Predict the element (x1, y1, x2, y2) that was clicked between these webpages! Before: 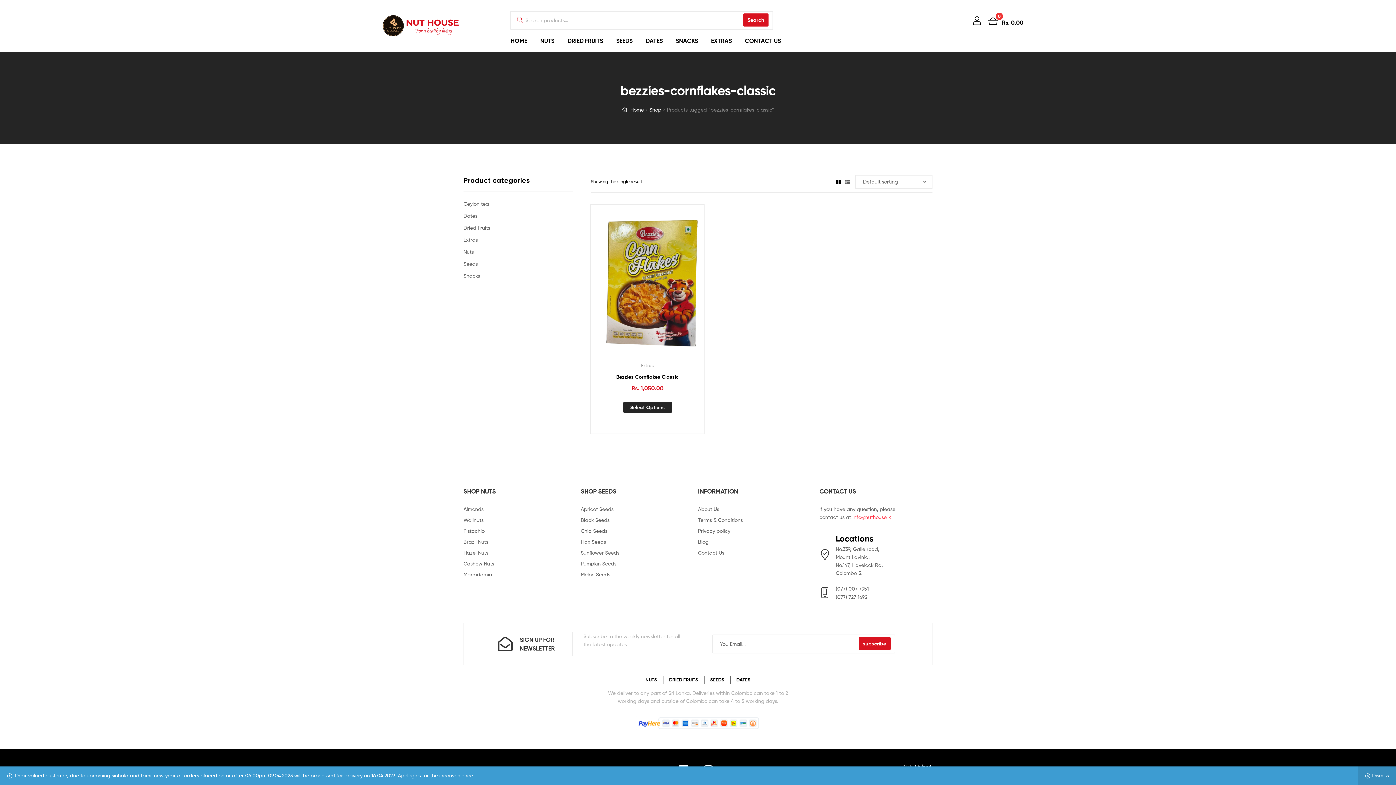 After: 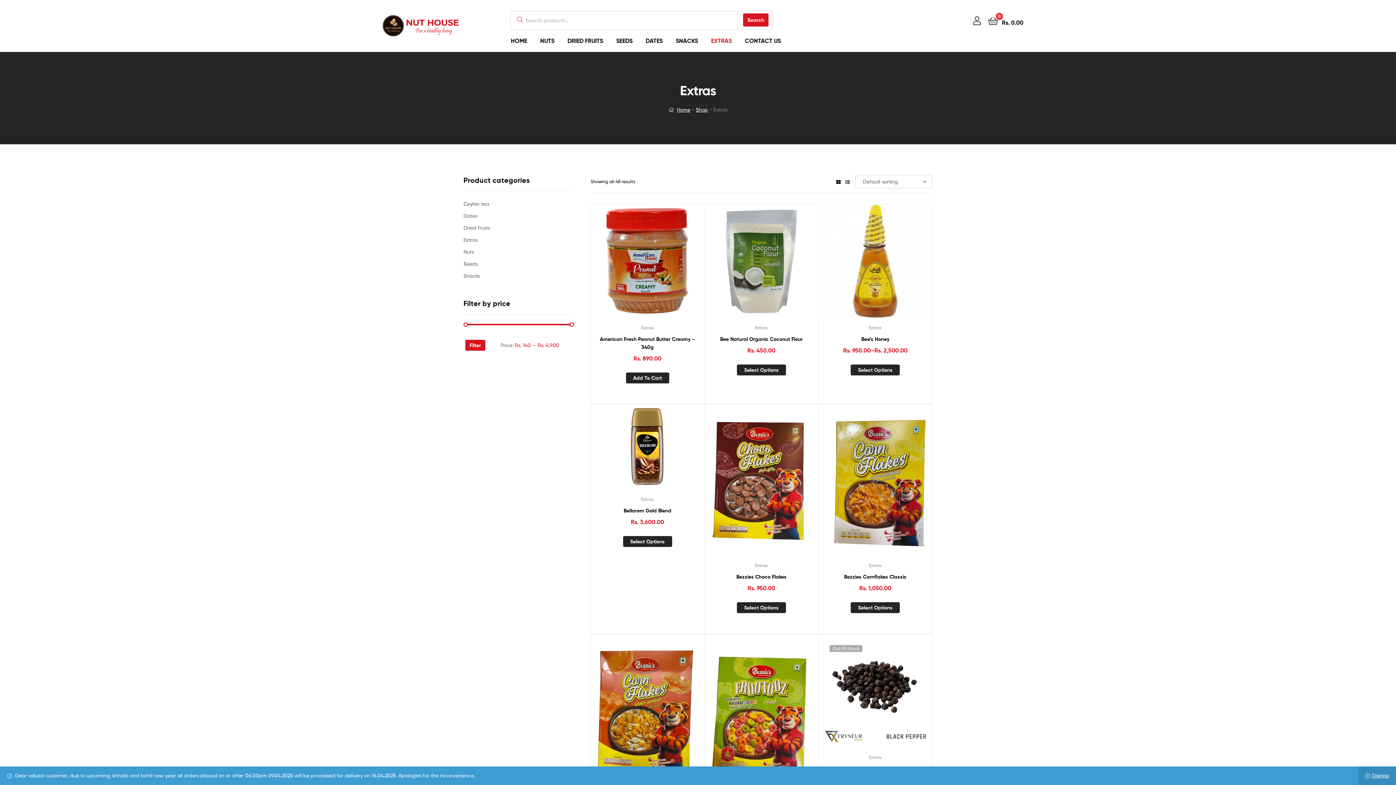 Action: bbox: (641, 362, 654, 368) label: Extras